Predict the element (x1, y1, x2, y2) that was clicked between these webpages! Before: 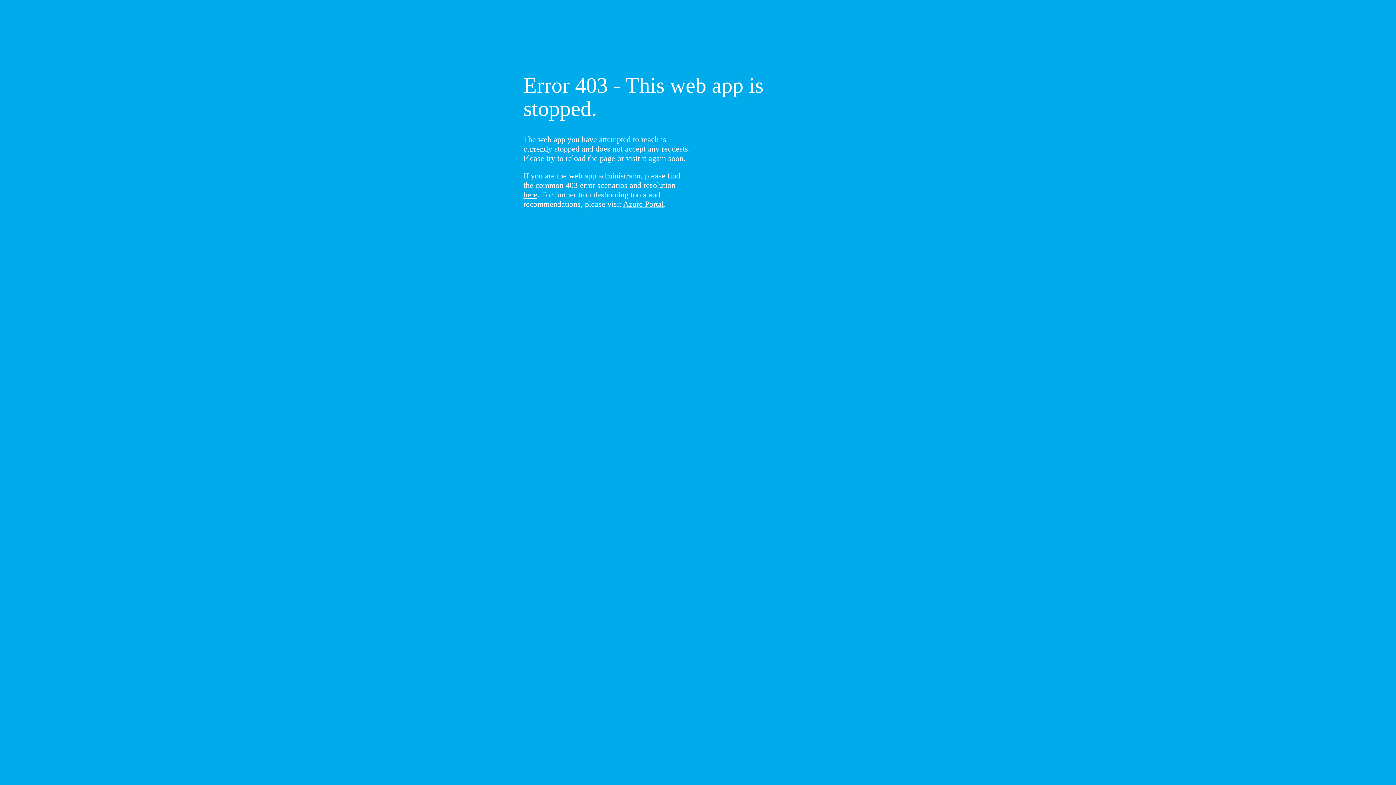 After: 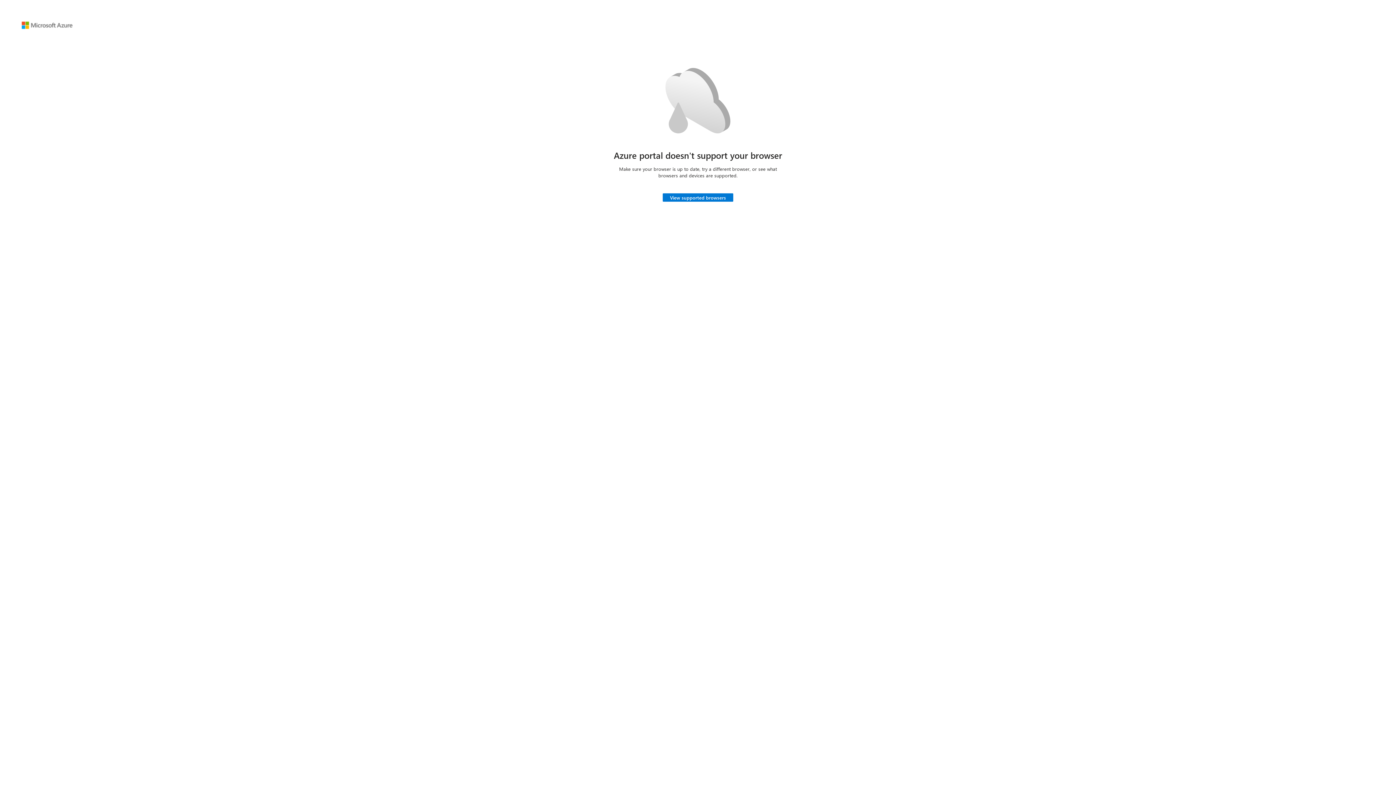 Action: label: Azure Portal bbox: (623, 199, 664, 208)